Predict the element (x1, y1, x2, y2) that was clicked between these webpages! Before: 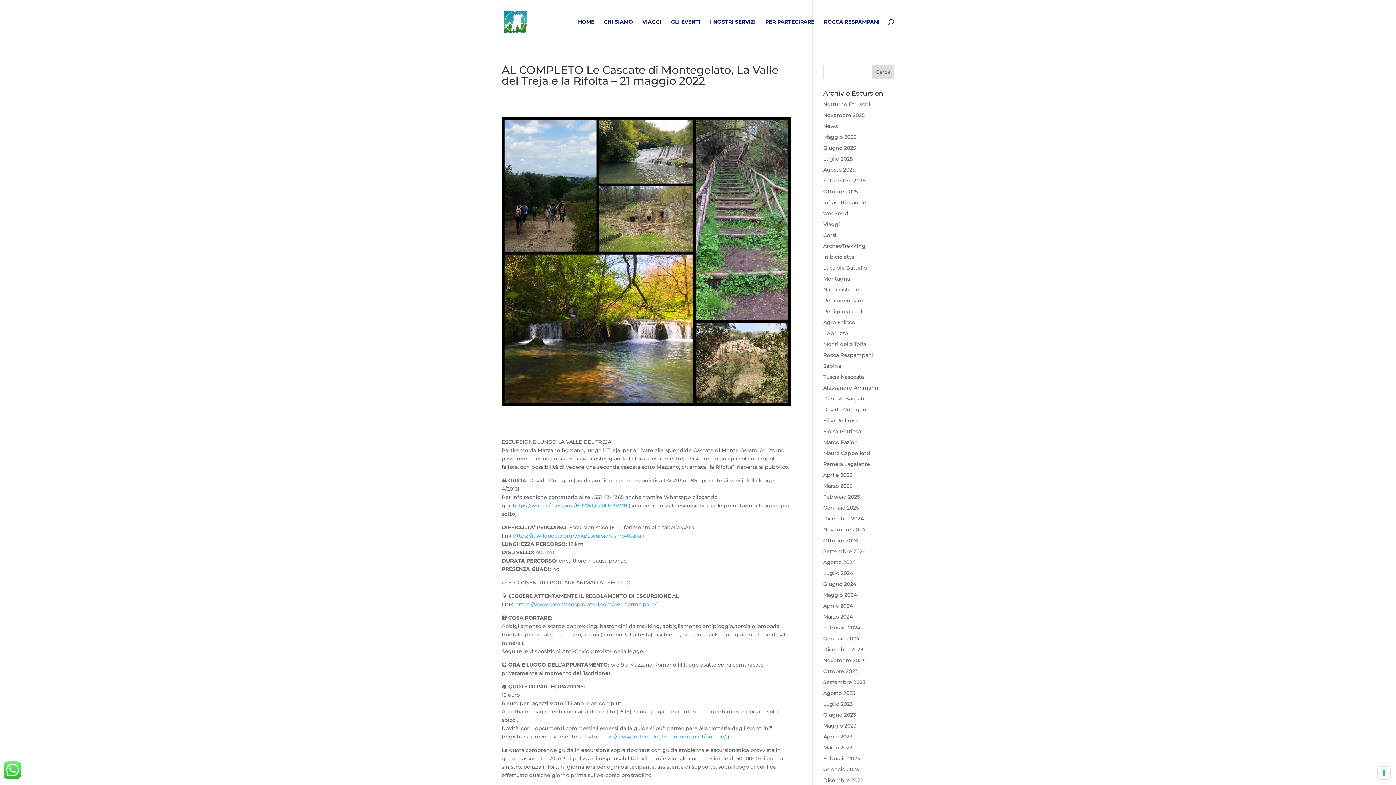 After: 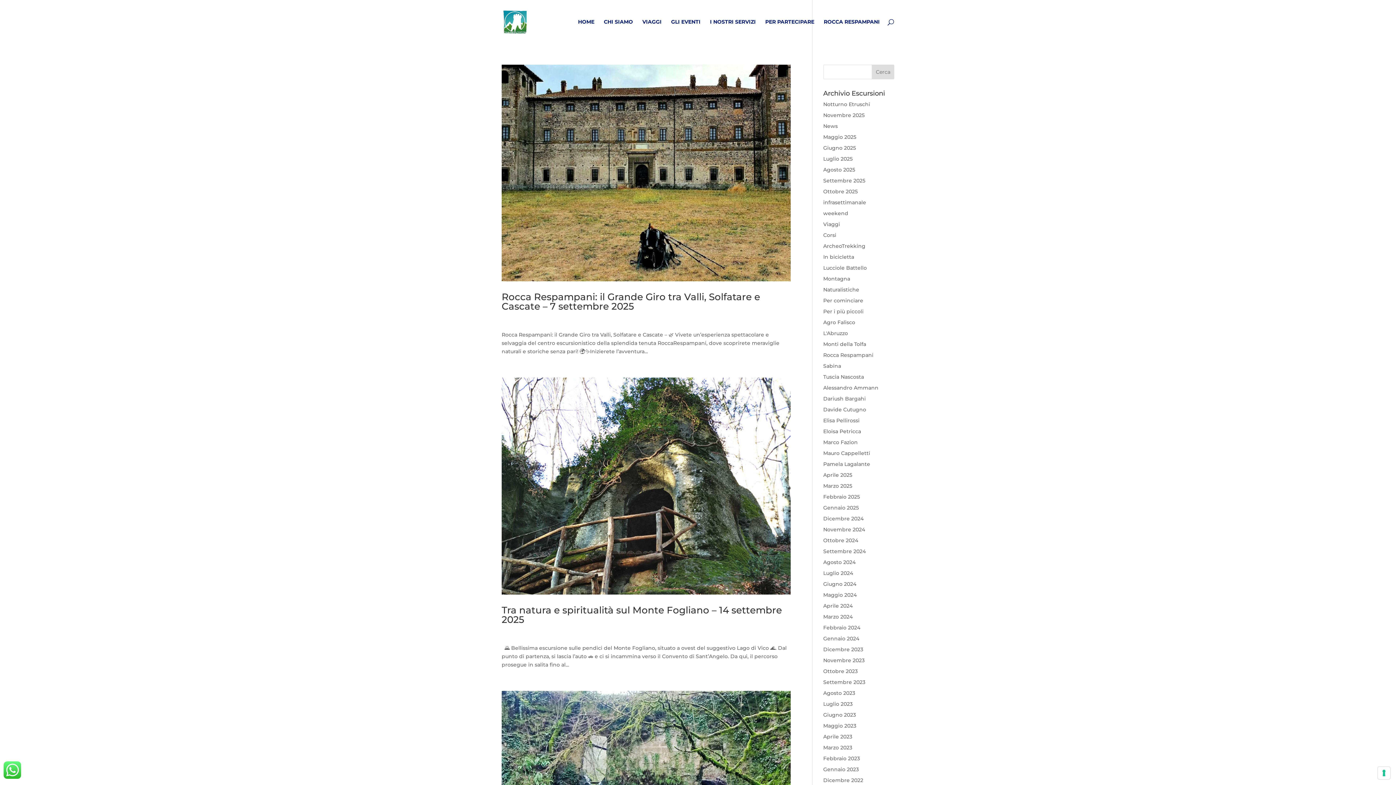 Action: bbox: (823, 177, 865, 184) label: Settembre 2025